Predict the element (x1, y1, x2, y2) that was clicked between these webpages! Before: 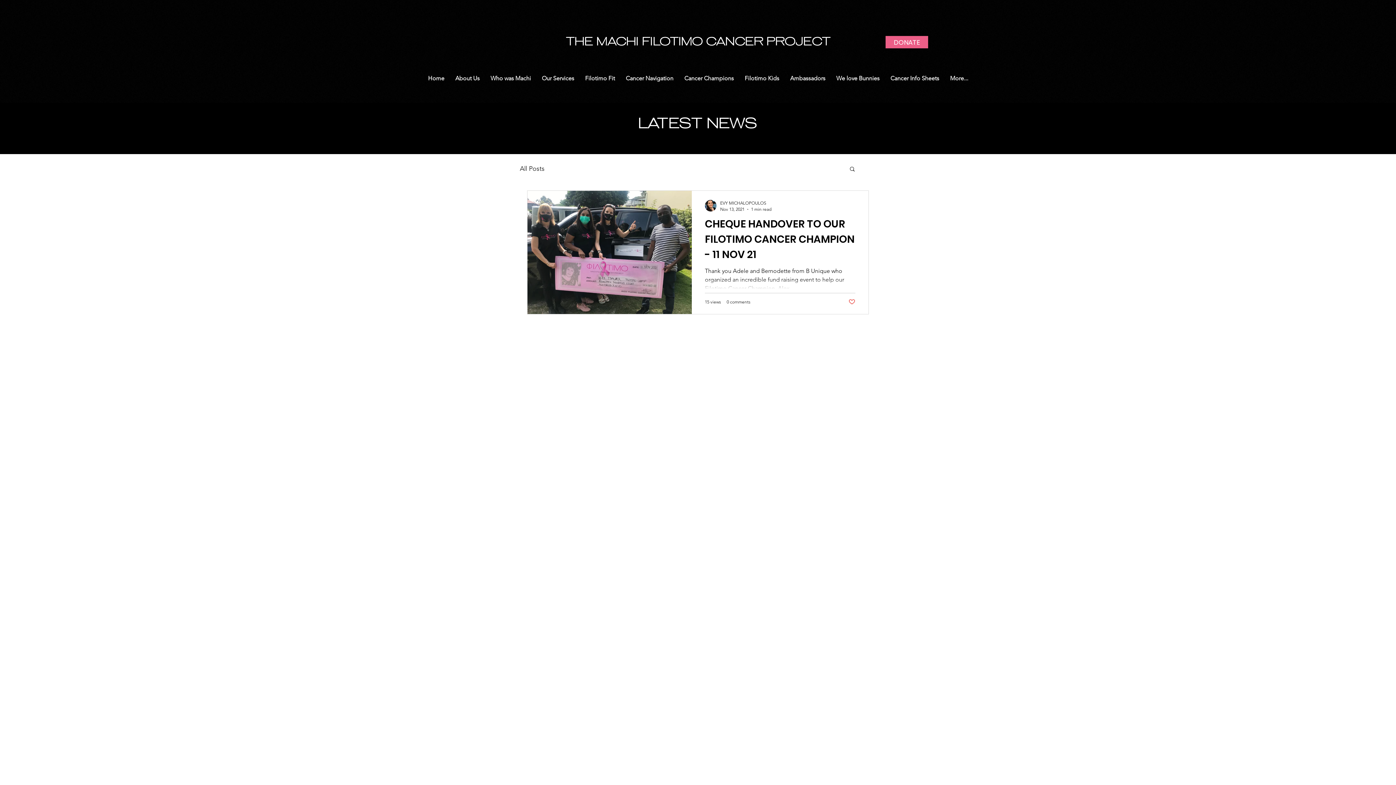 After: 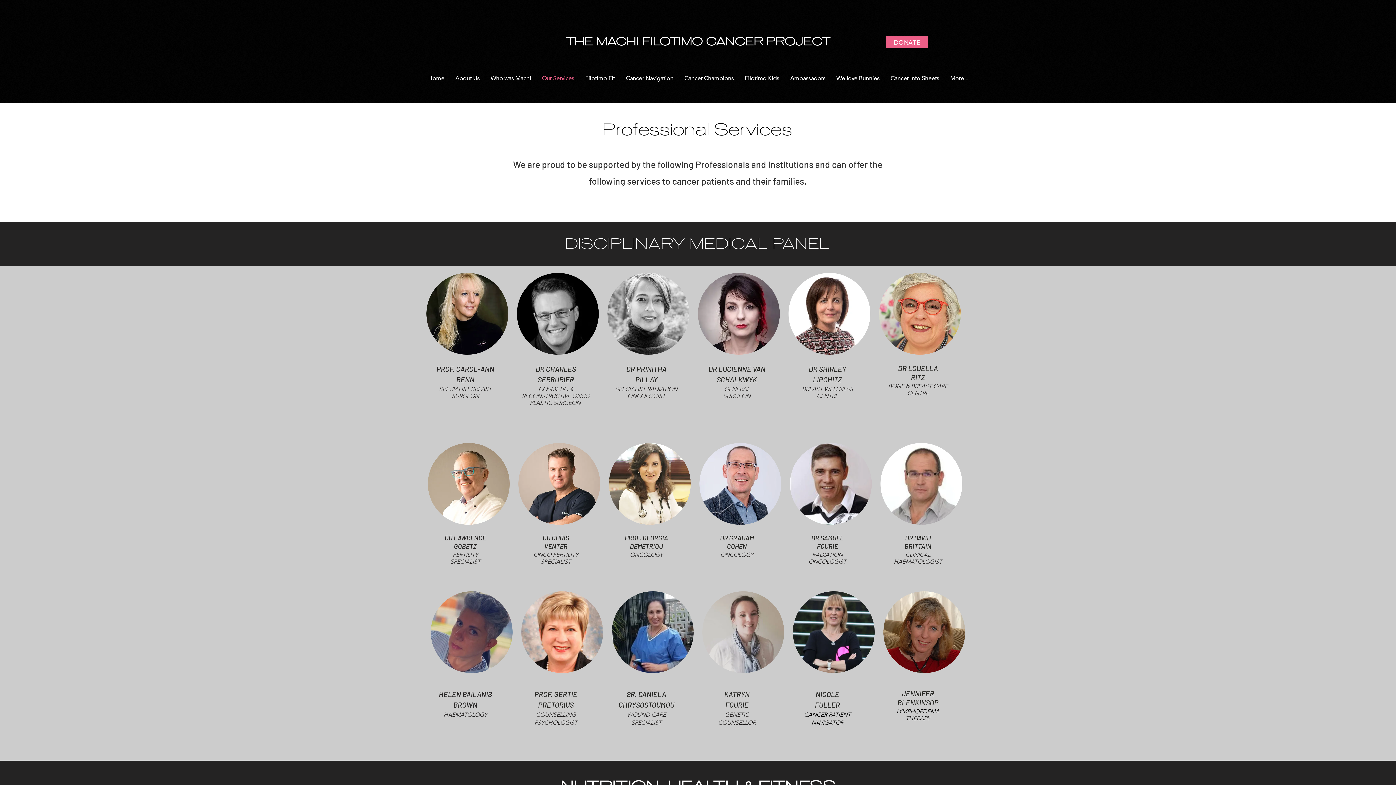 Action: label: Our Services bbox: (536, 62, 579, 94)